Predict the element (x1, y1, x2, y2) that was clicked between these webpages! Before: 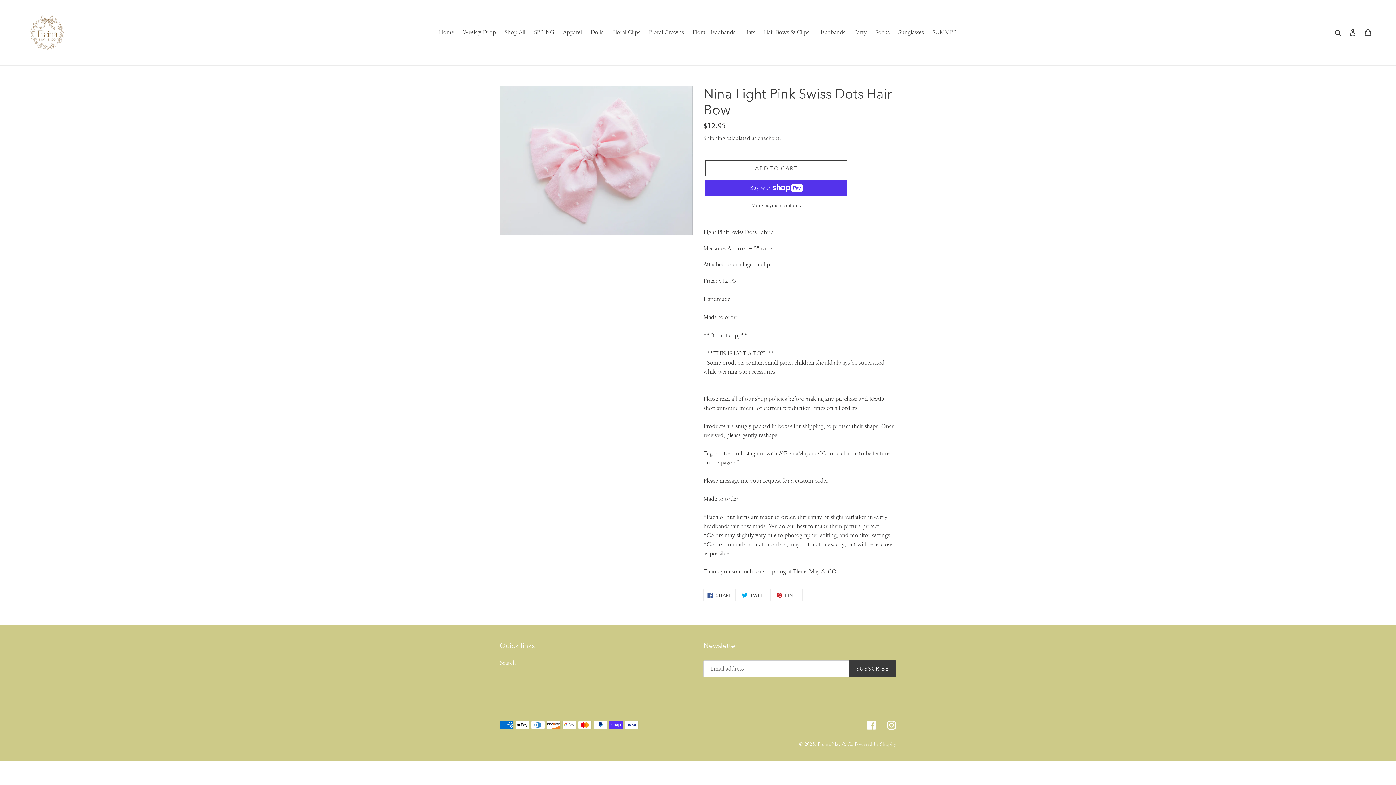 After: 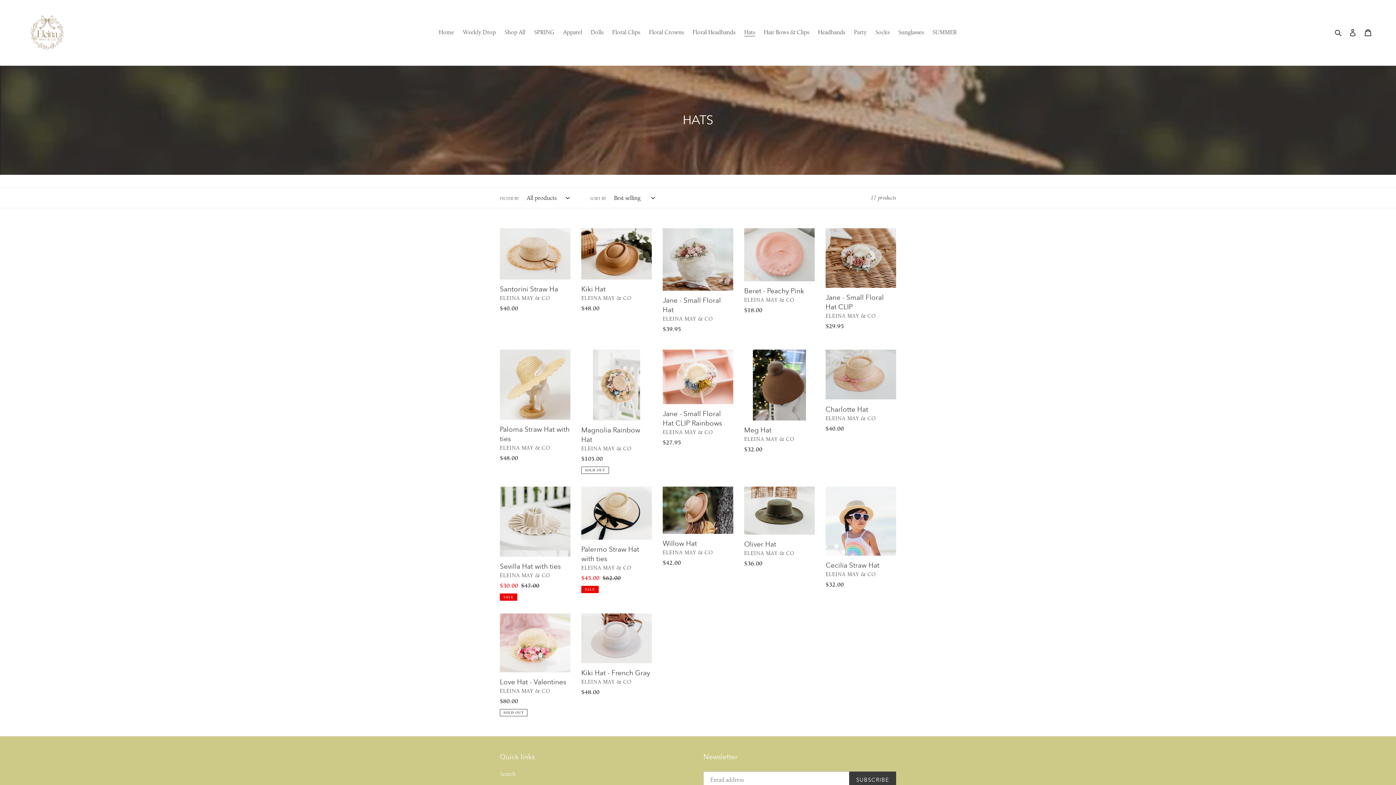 Action: bbox: (740, 26, 758, 38) label: Hats